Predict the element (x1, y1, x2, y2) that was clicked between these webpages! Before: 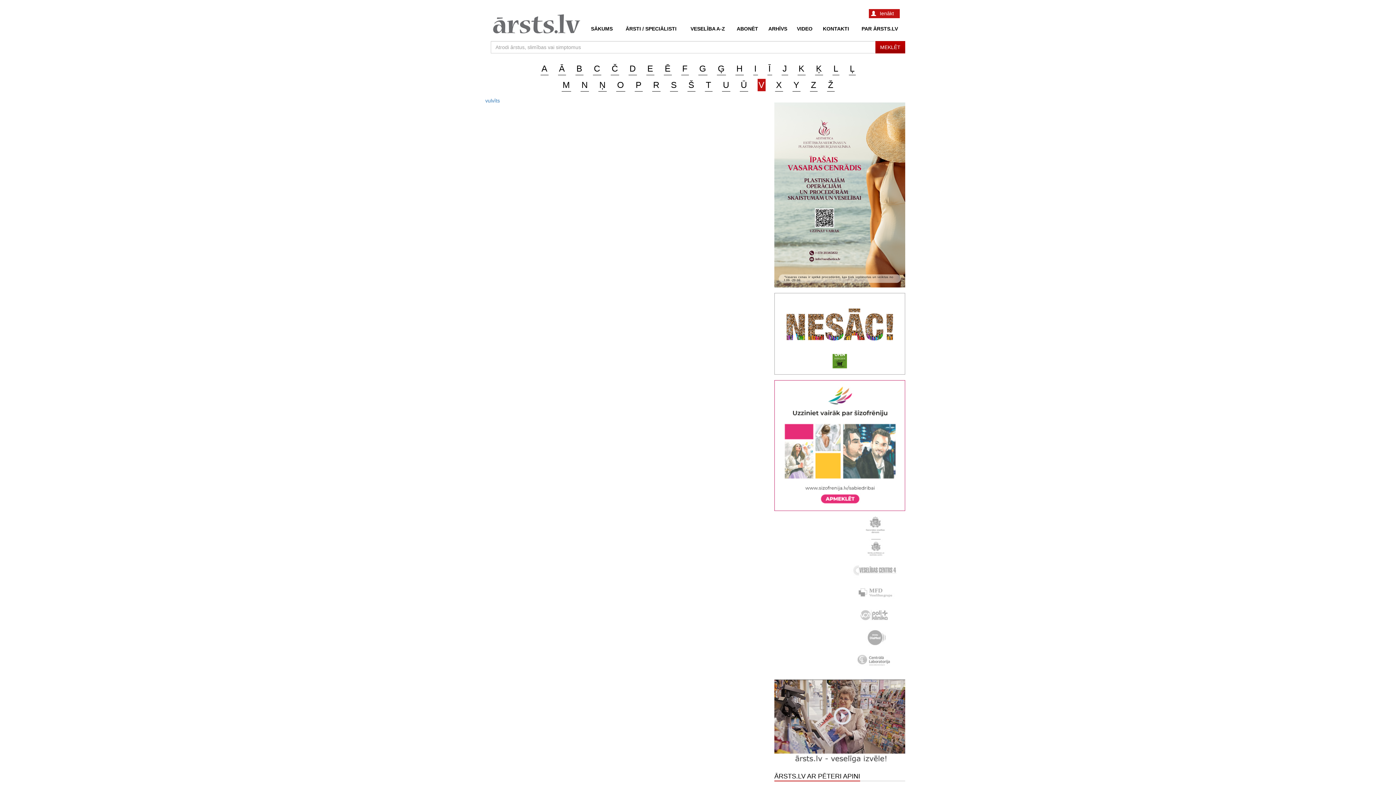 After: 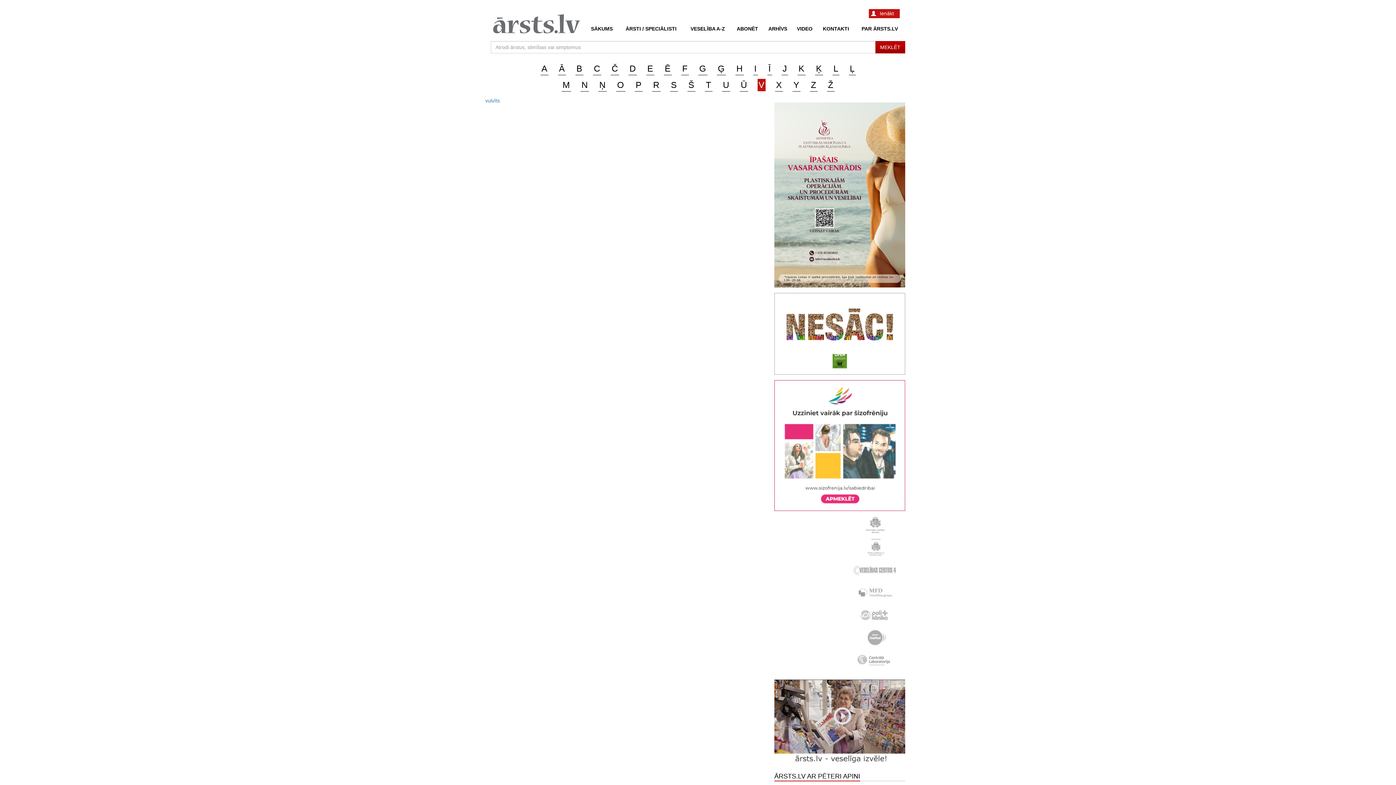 Action: bbox: (774, 293, 905, 374)